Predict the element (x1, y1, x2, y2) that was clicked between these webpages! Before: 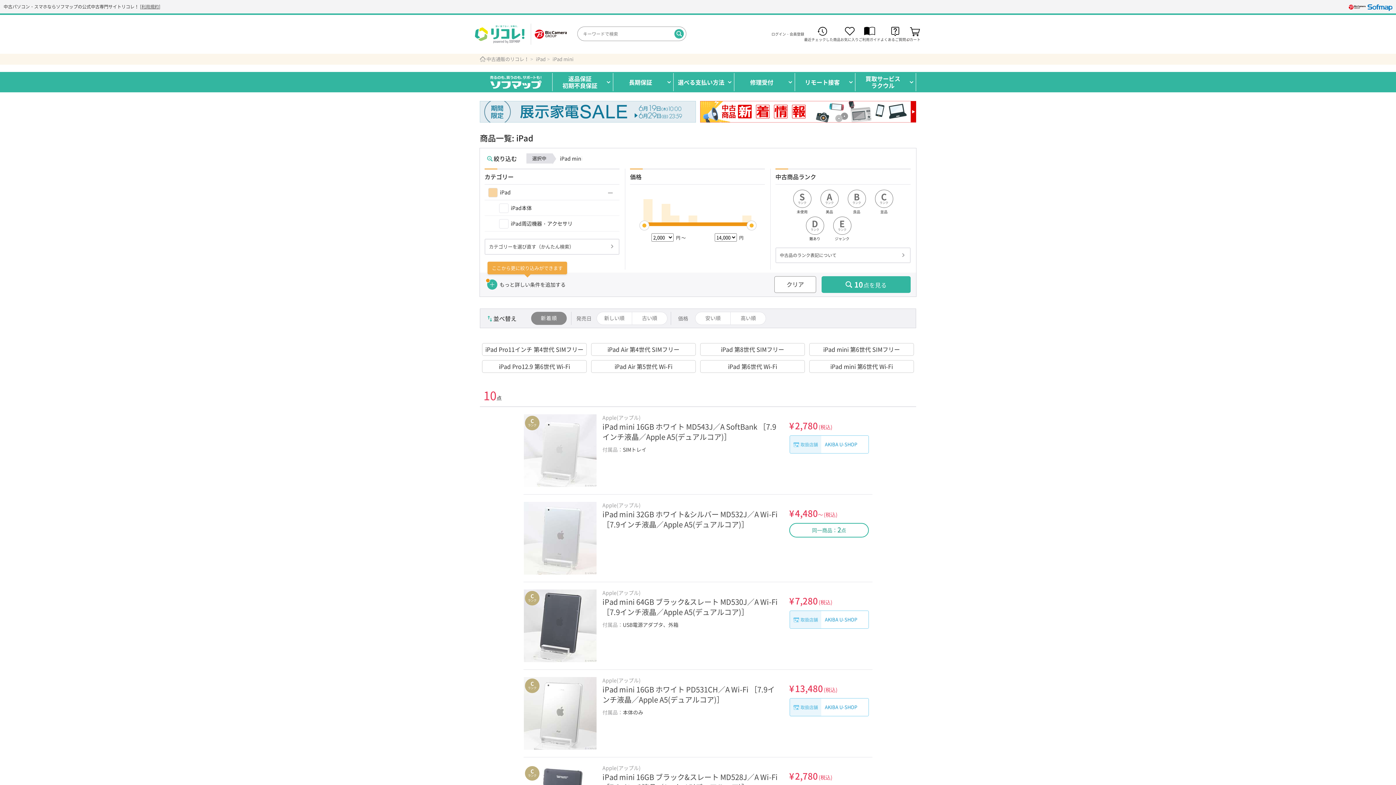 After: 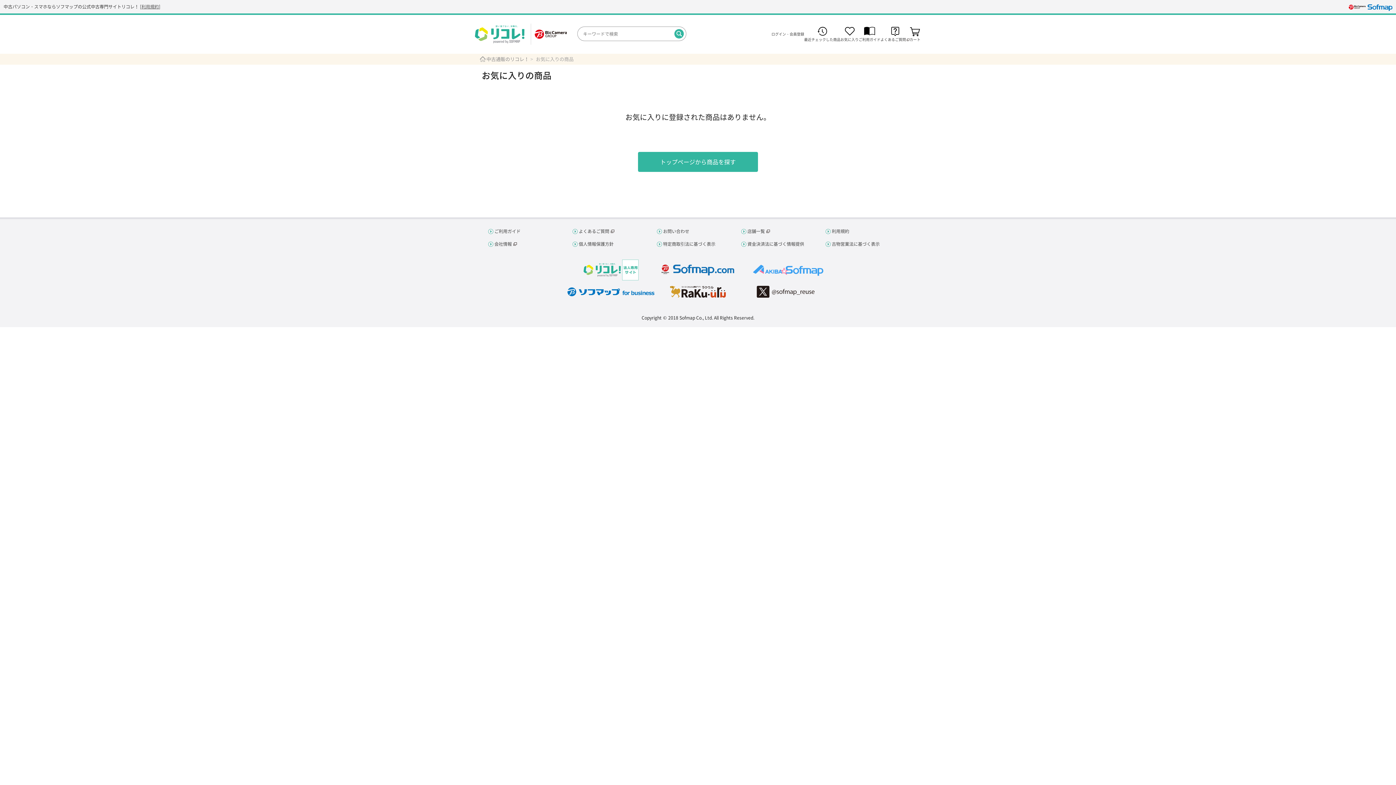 Action: label: お気に入り bbox: (840, 26, 858, 41)